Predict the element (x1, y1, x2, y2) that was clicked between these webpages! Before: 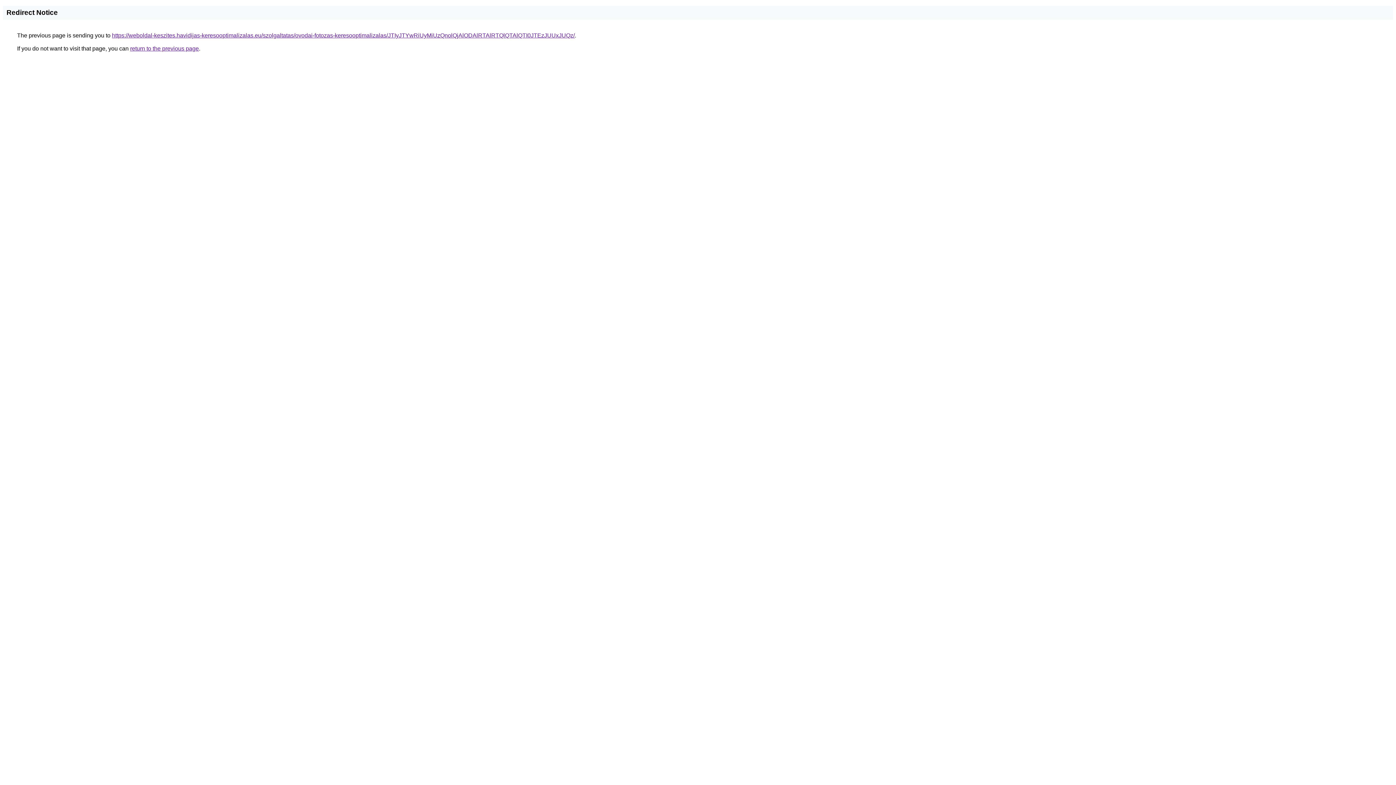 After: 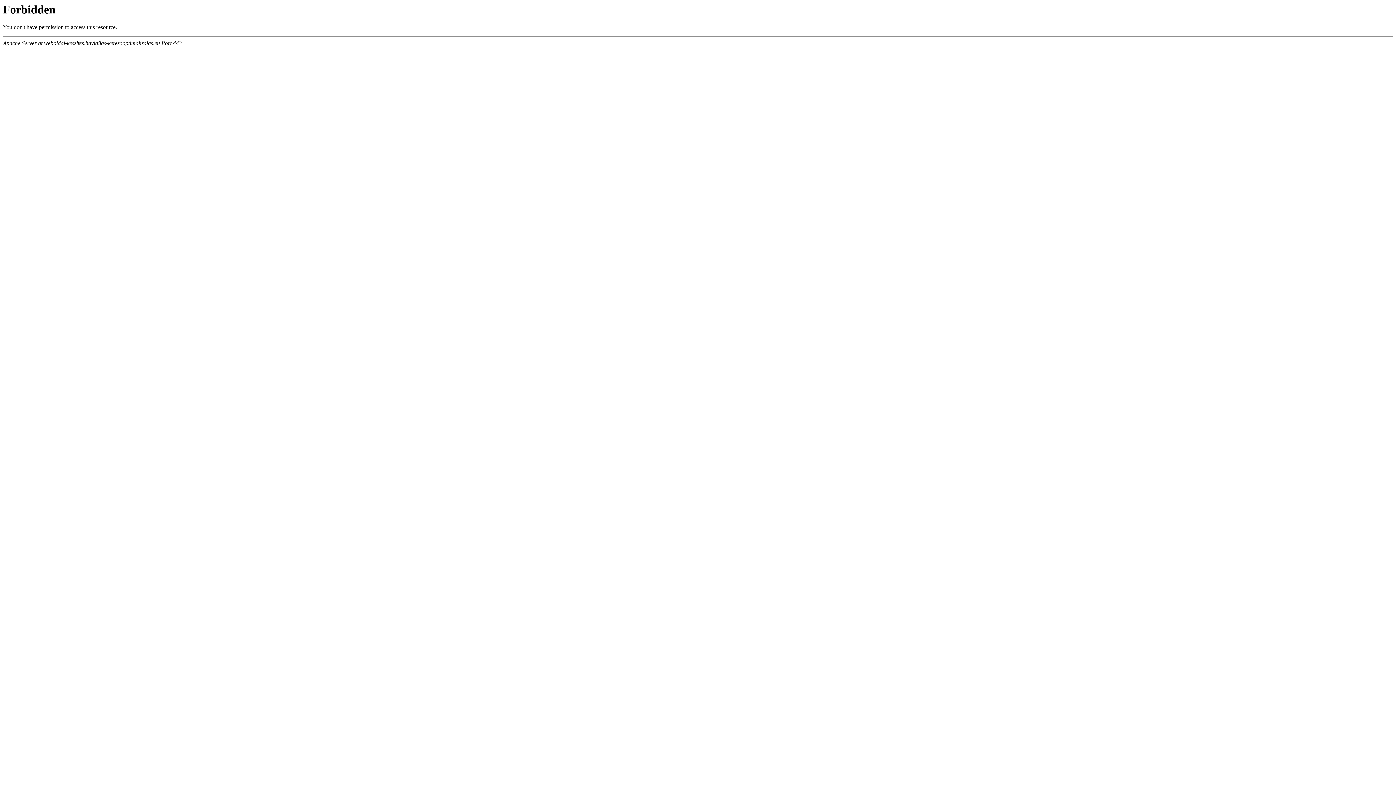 Action: bbox: (112, 32, 574, 38) label: https://weboldal-keszites.havidijas-keresooptimalizalas.eu/szolgaltatas/ovodai-fotozas-keresooptimalizalas/JTIyJTYwRiUyMiUzQnolQjAlODAlRTAlRTQlQTAlQTI0JTEzJUUxJUQz/